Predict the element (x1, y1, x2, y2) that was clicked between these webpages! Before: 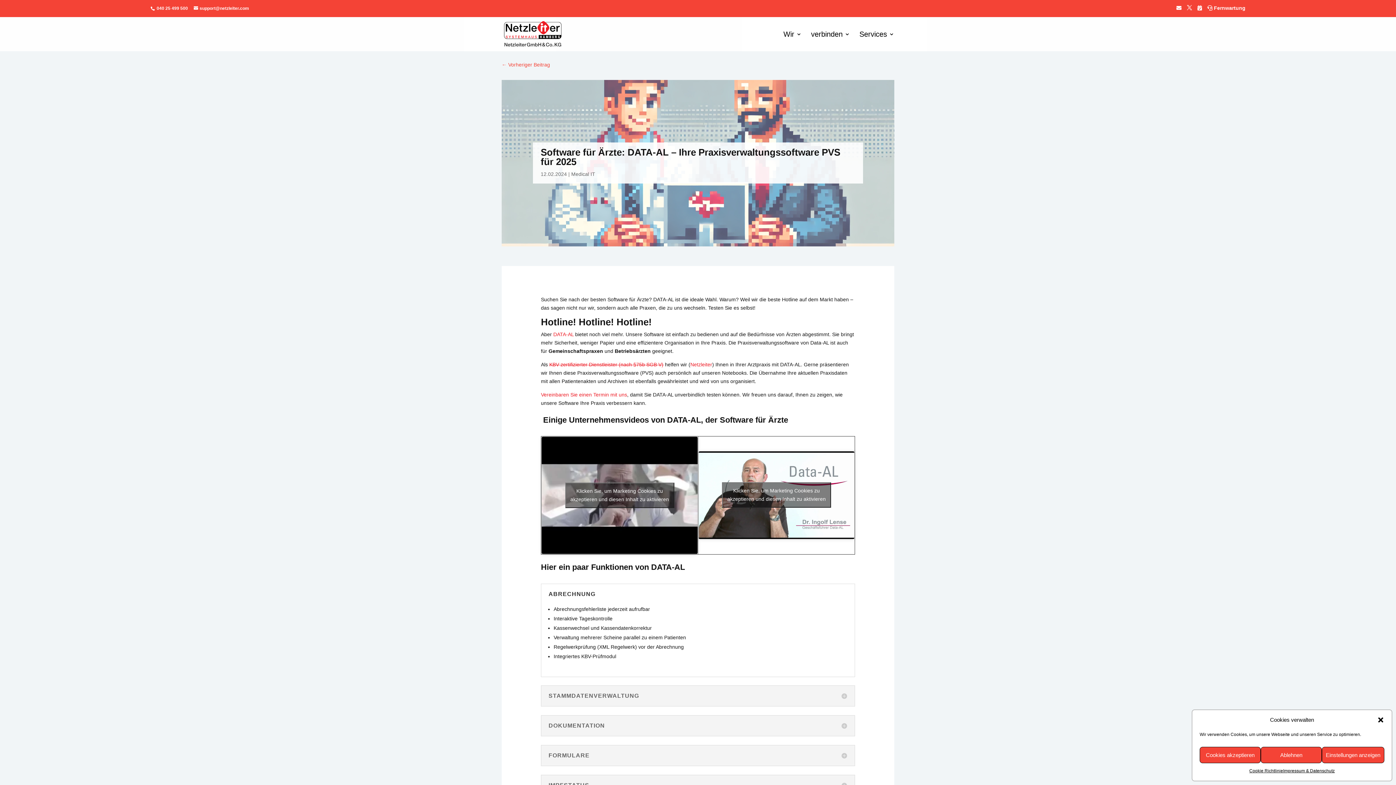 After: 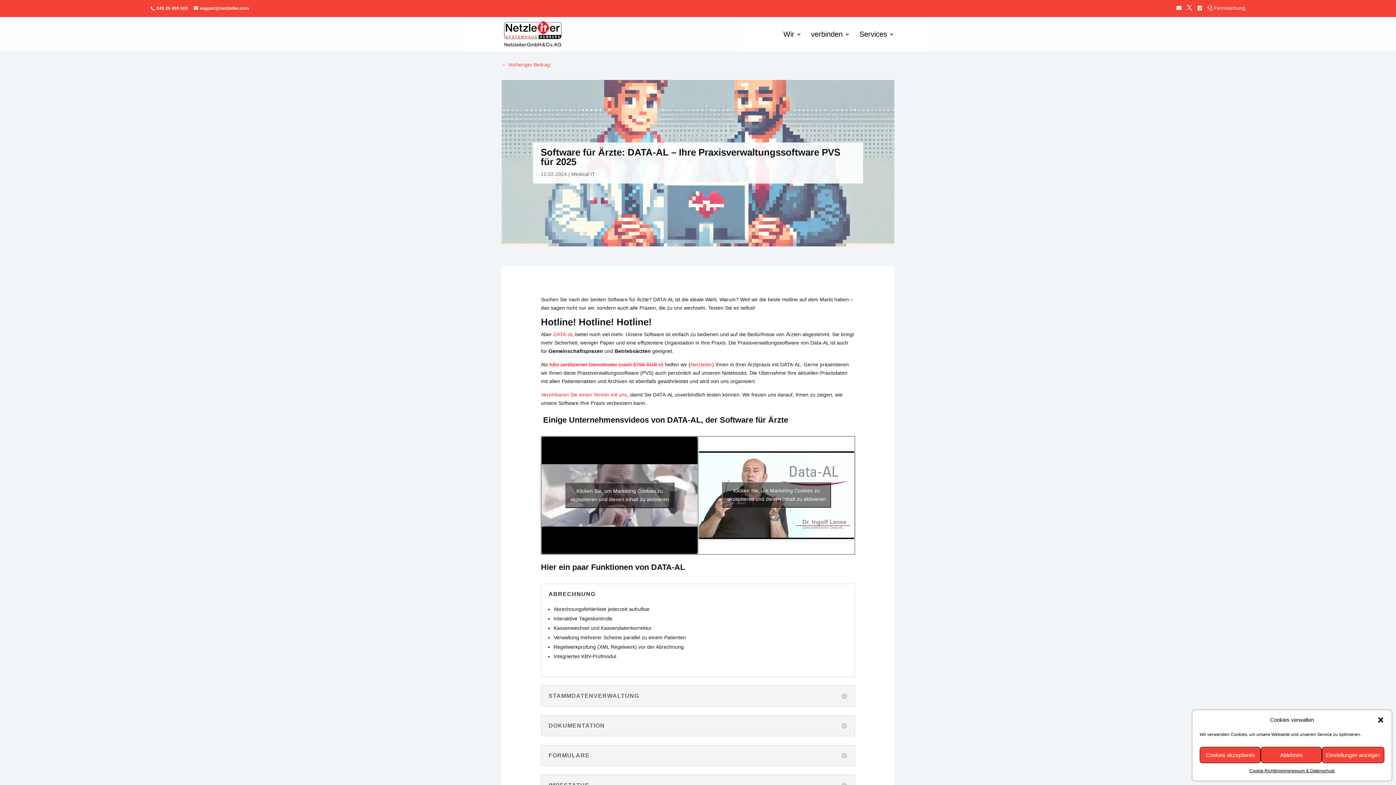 Action: label:  Fernwartung bbox: (1207, 5, 1245, 10)